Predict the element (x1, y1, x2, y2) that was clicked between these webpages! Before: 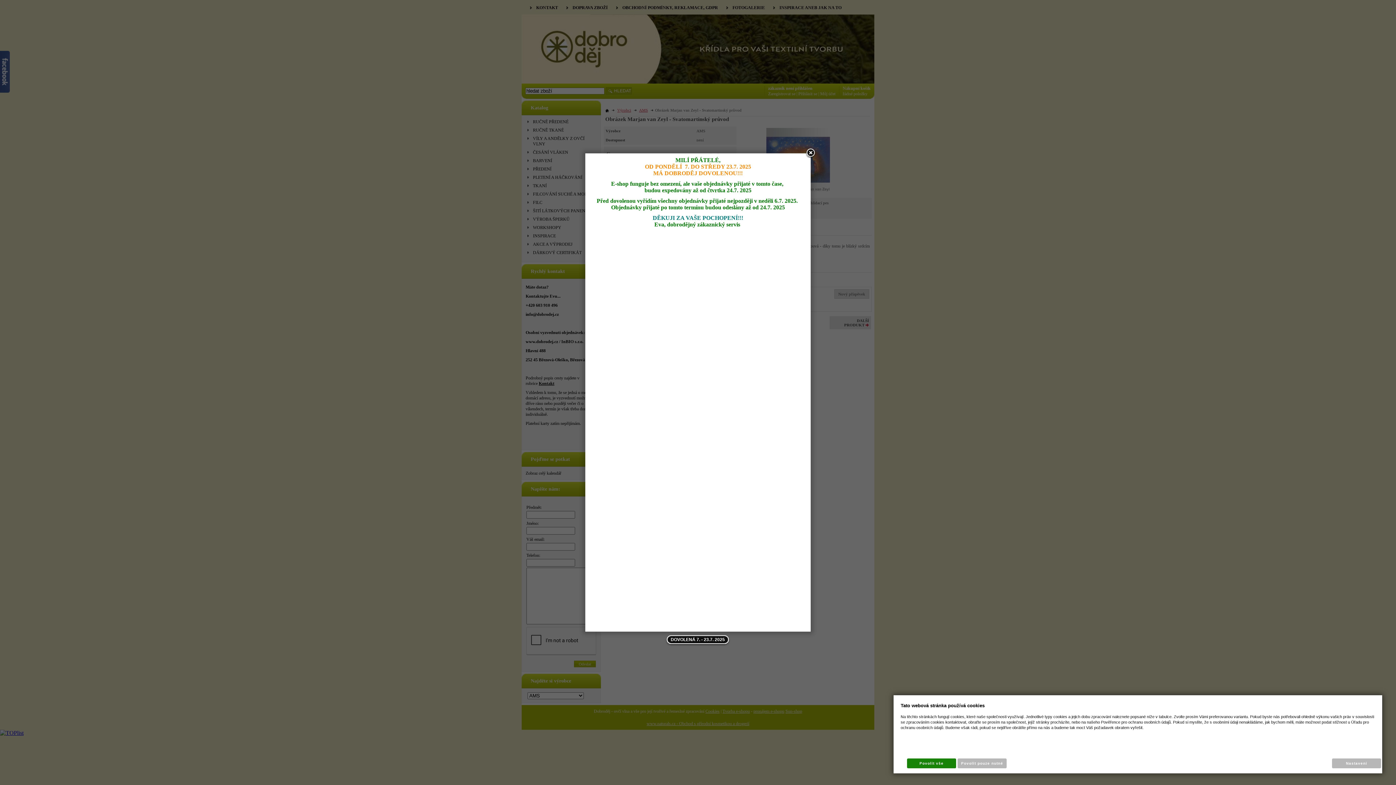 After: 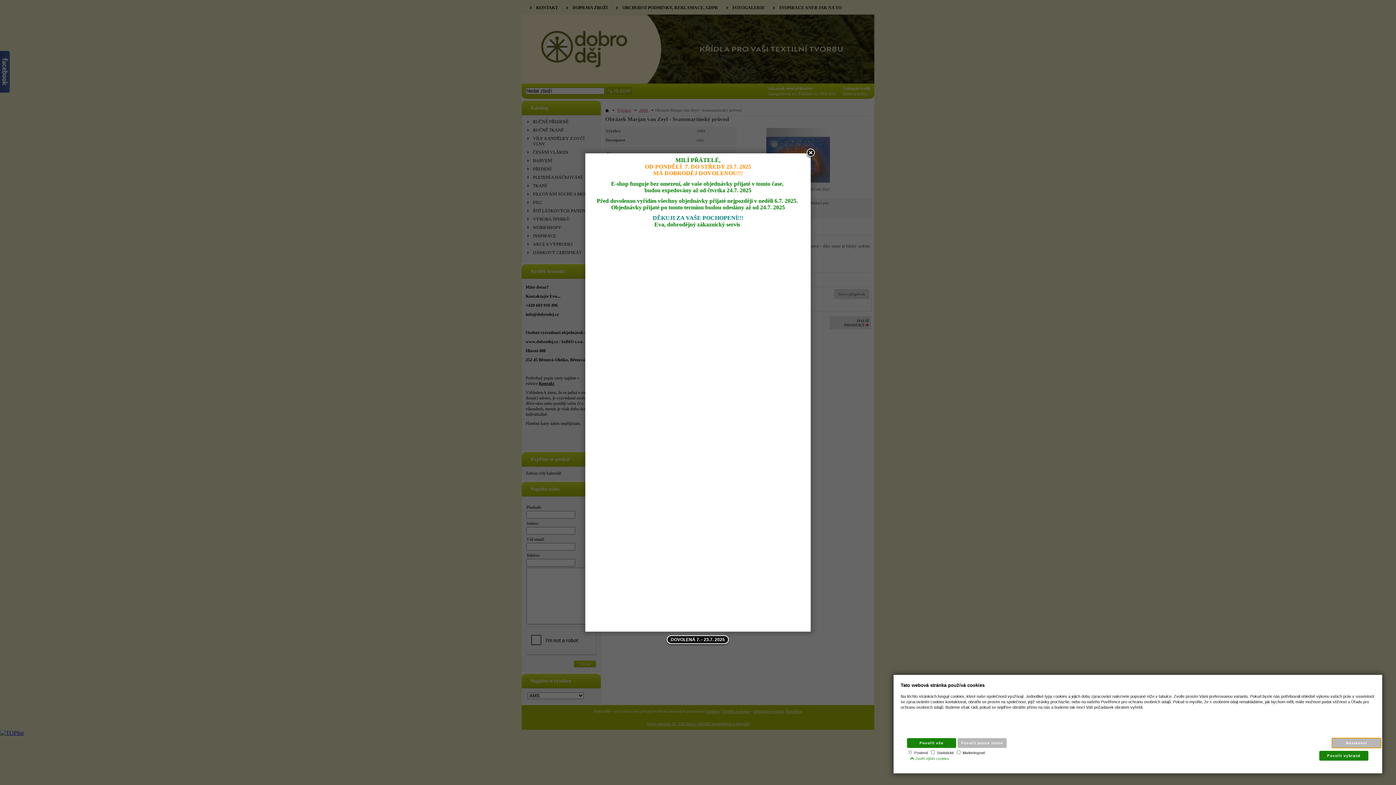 Action: bbox: (1332, 758, 1381, 768) label: Nastavení